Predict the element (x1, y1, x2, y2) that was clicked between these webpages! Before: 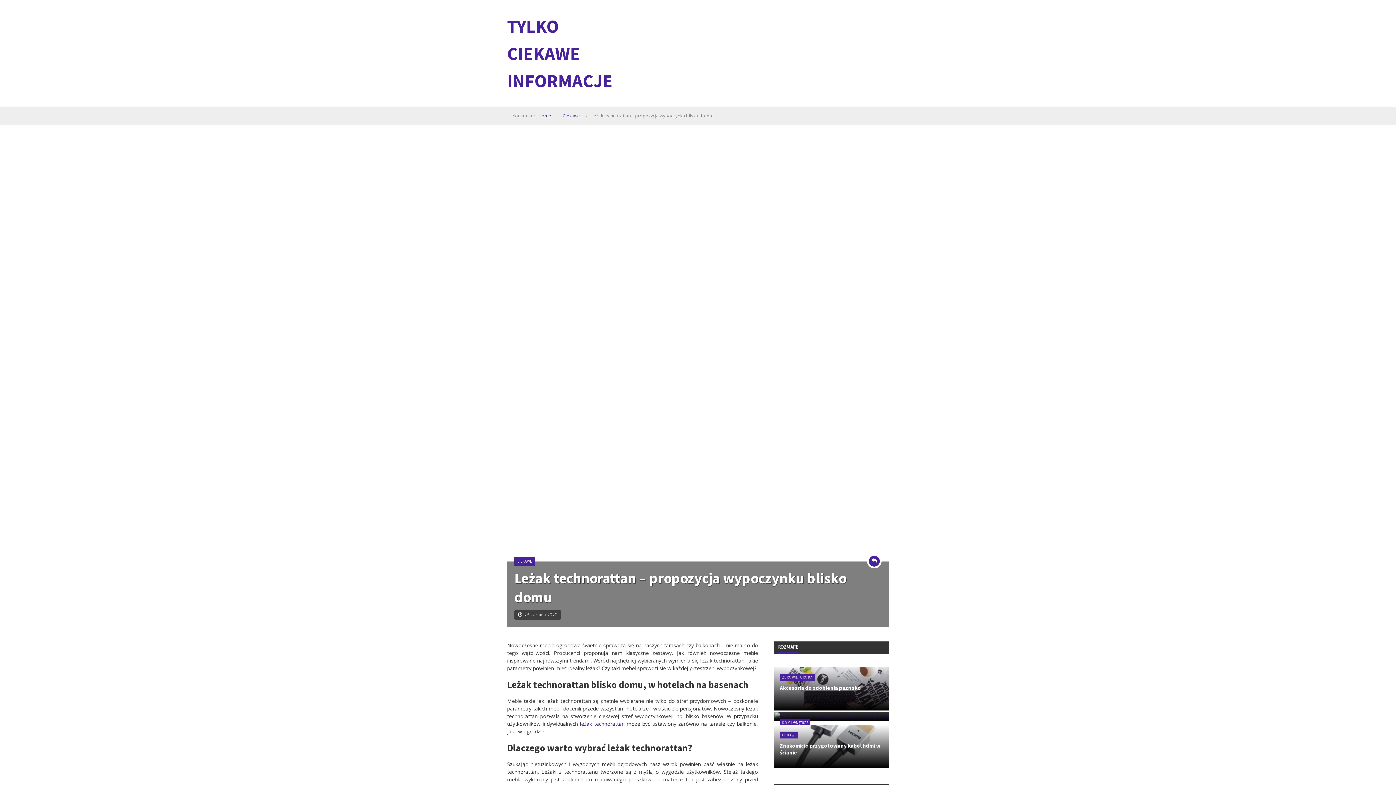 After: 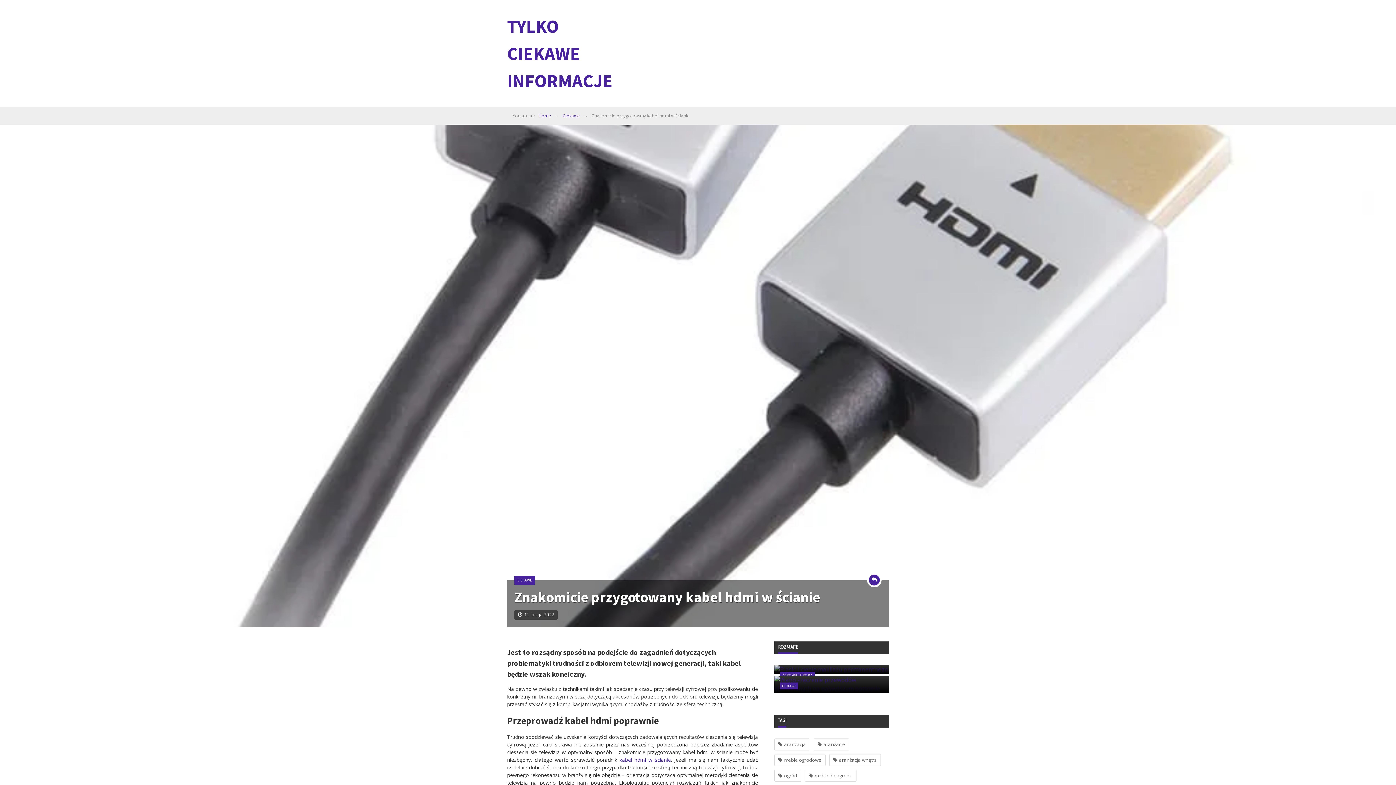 Action: bbox: (774, 724, 889, 768)